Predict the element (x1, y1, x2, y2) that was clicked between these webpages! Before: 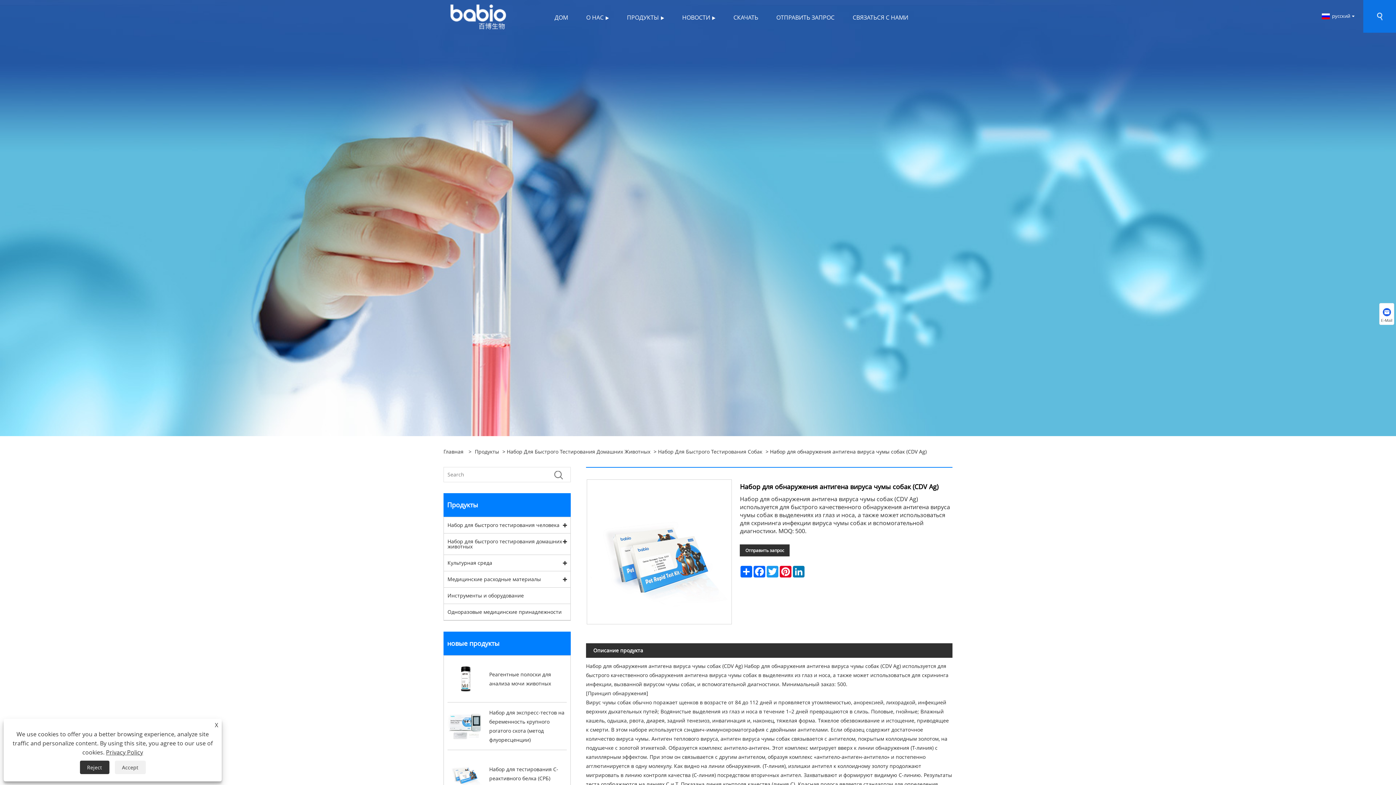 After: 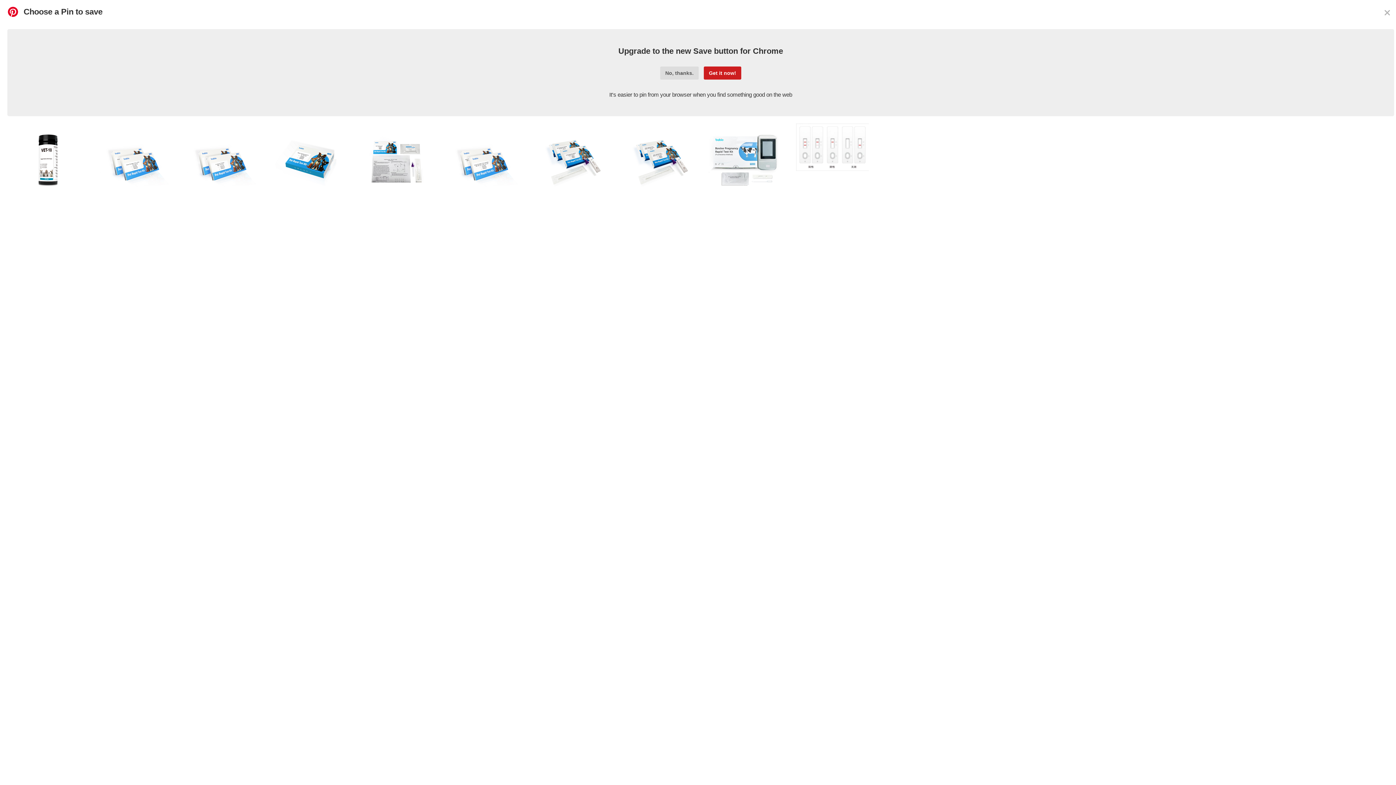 Action: bbox: (779, 566, 792, 577) label: Pinterest